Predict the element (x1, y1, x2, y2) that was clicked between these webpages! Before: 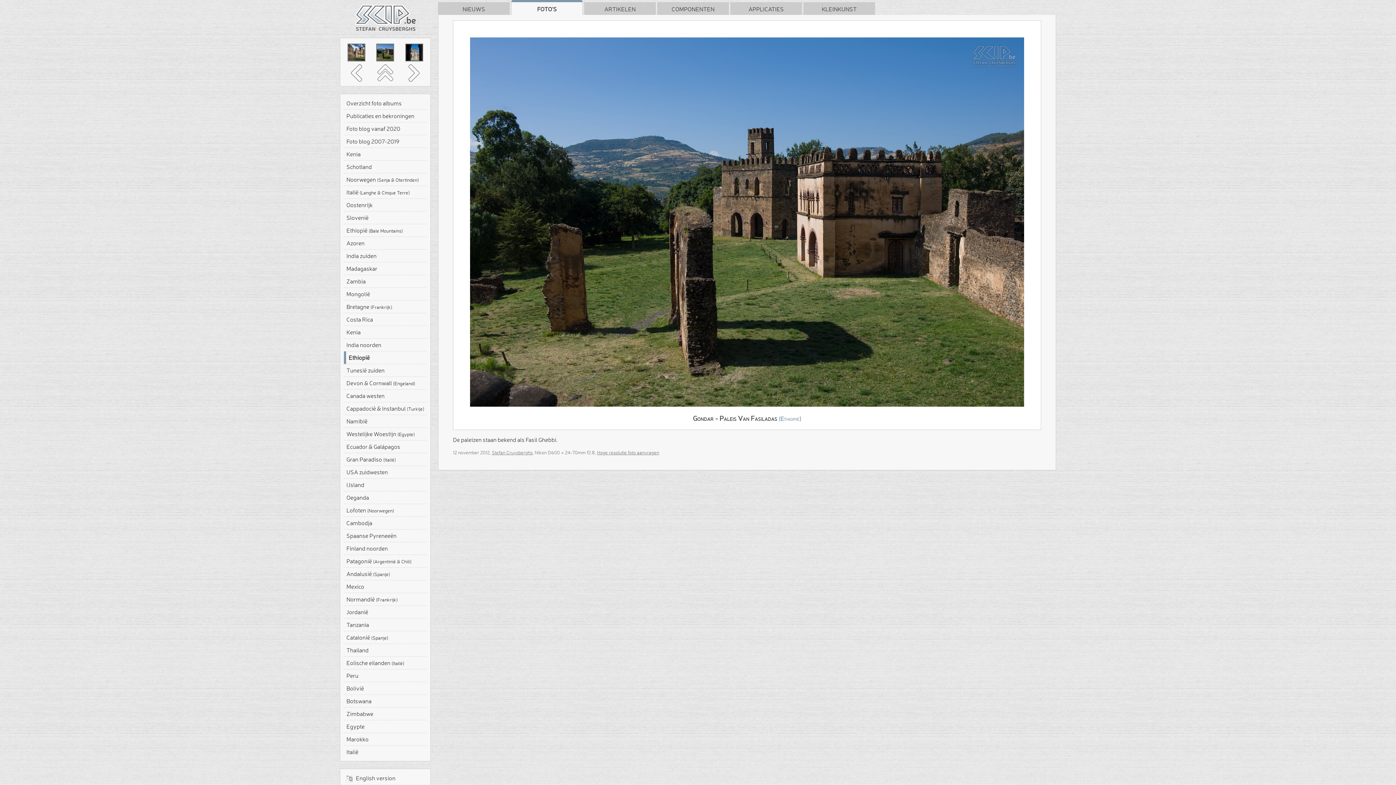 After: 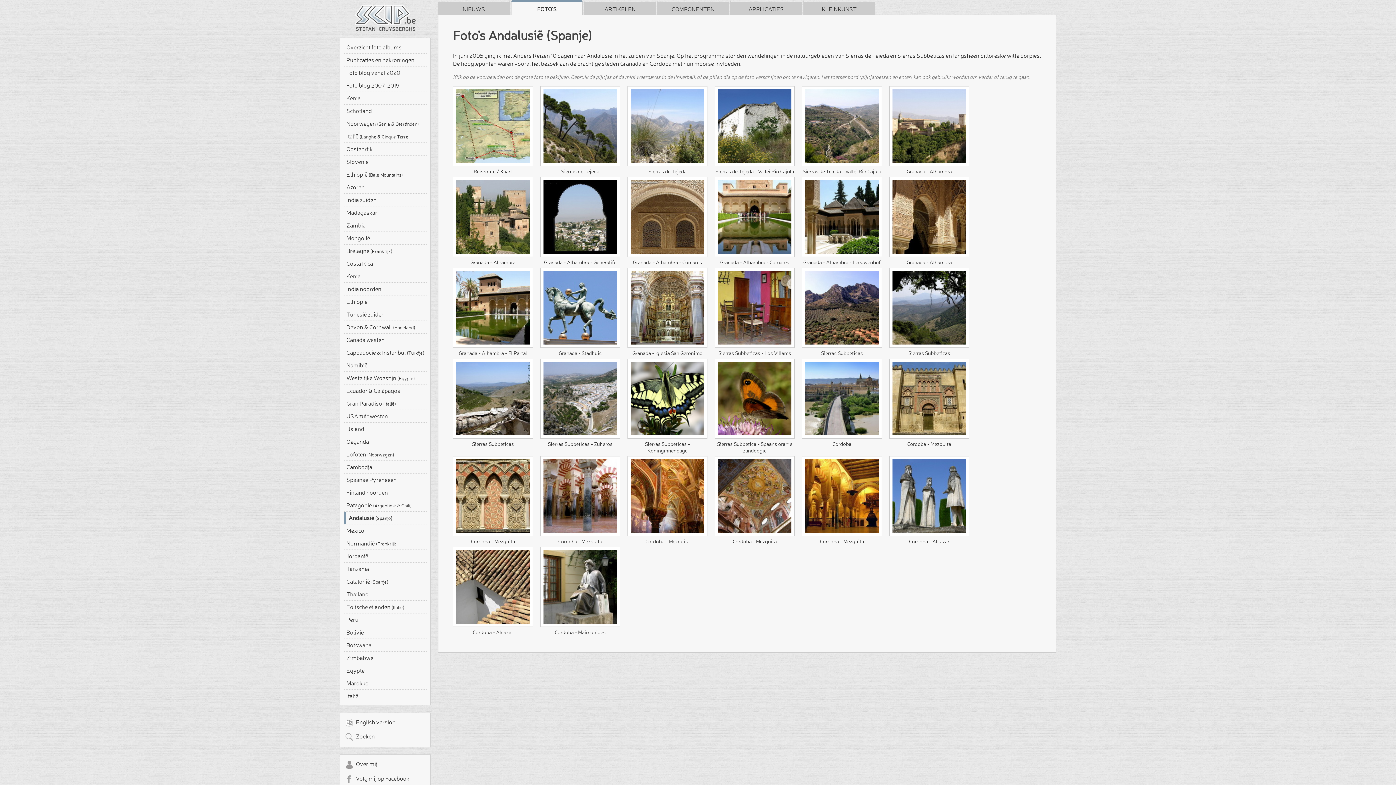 Action: bbox: (344, 568, 429, 579) label: Andalusië (Spanje)